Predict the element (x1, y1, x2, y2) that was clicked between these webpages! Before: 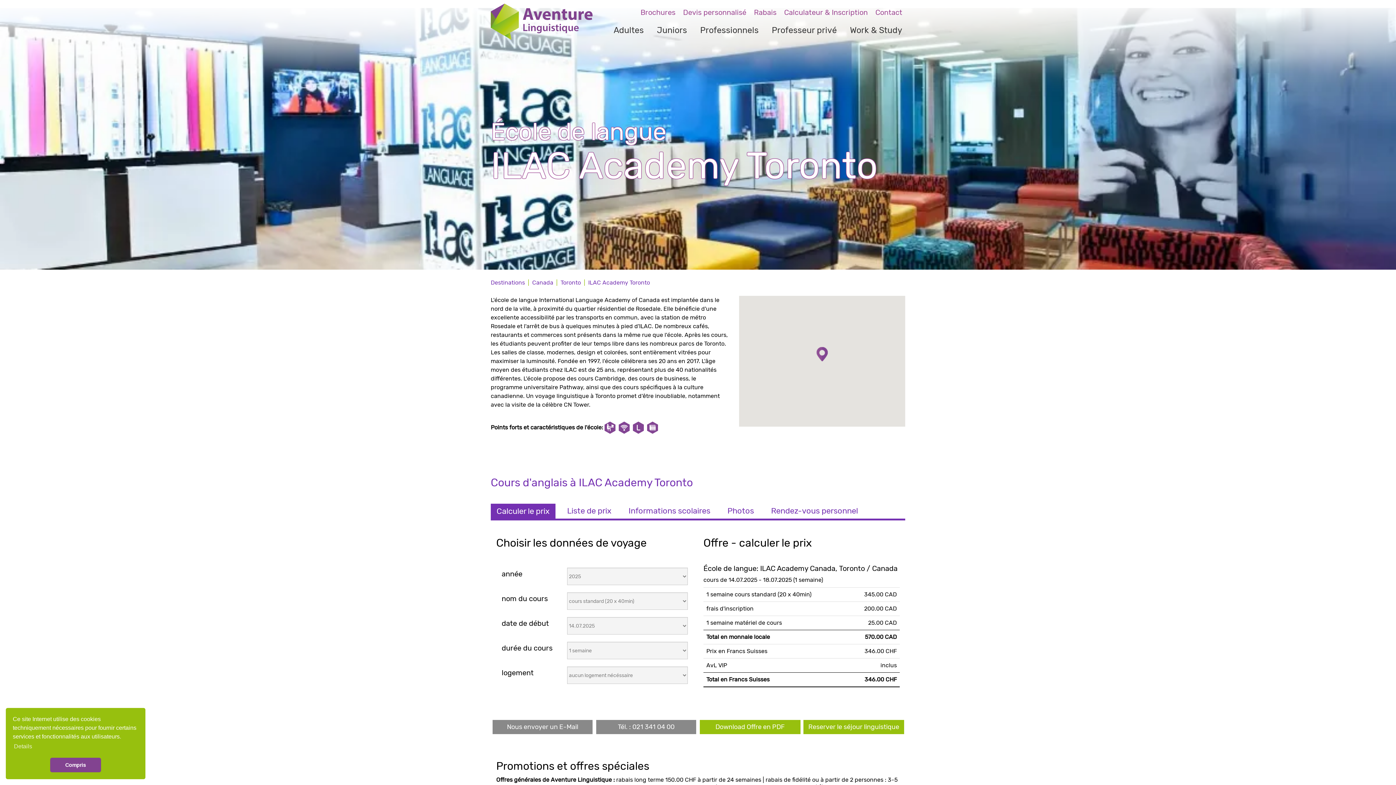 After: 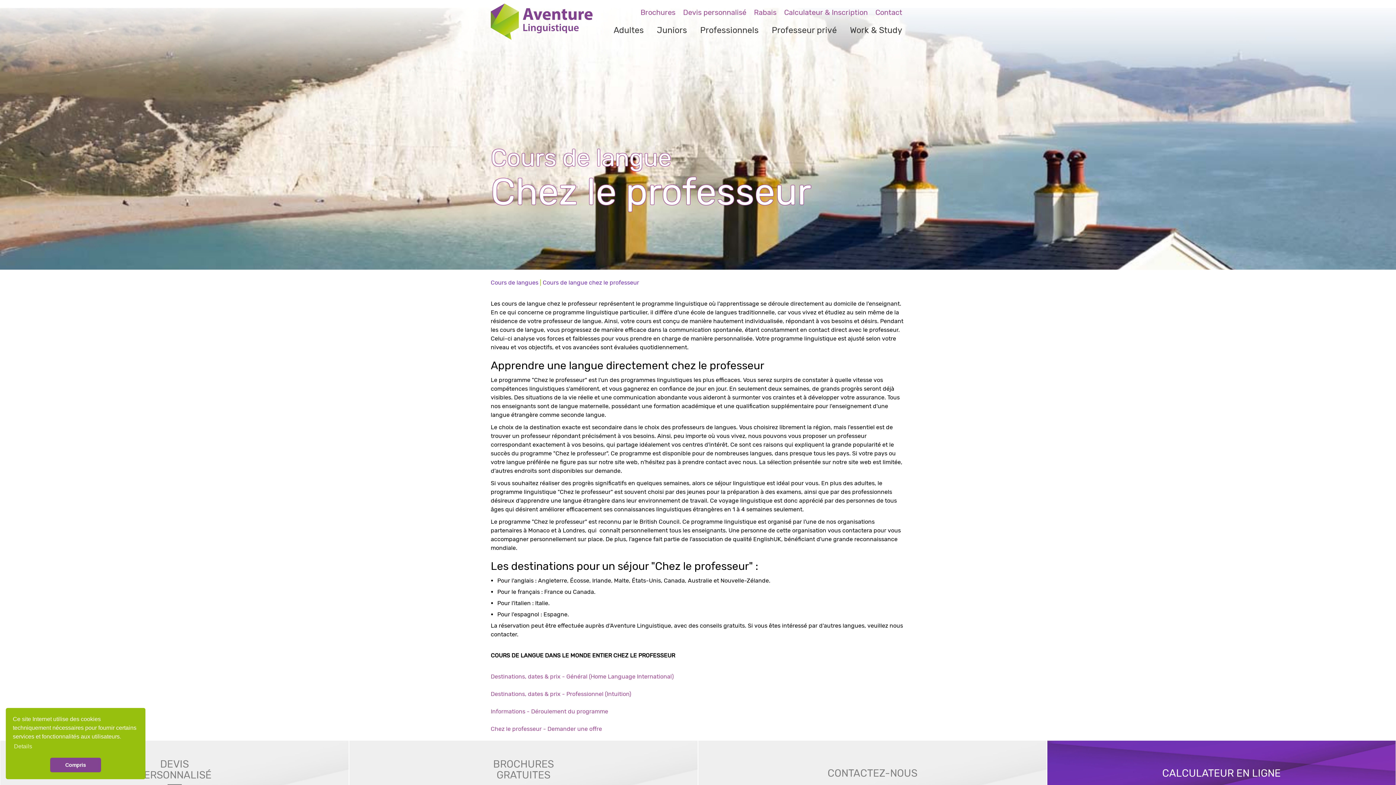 Action: bbox: (769, 22, 839, 38) label: Professeur privé